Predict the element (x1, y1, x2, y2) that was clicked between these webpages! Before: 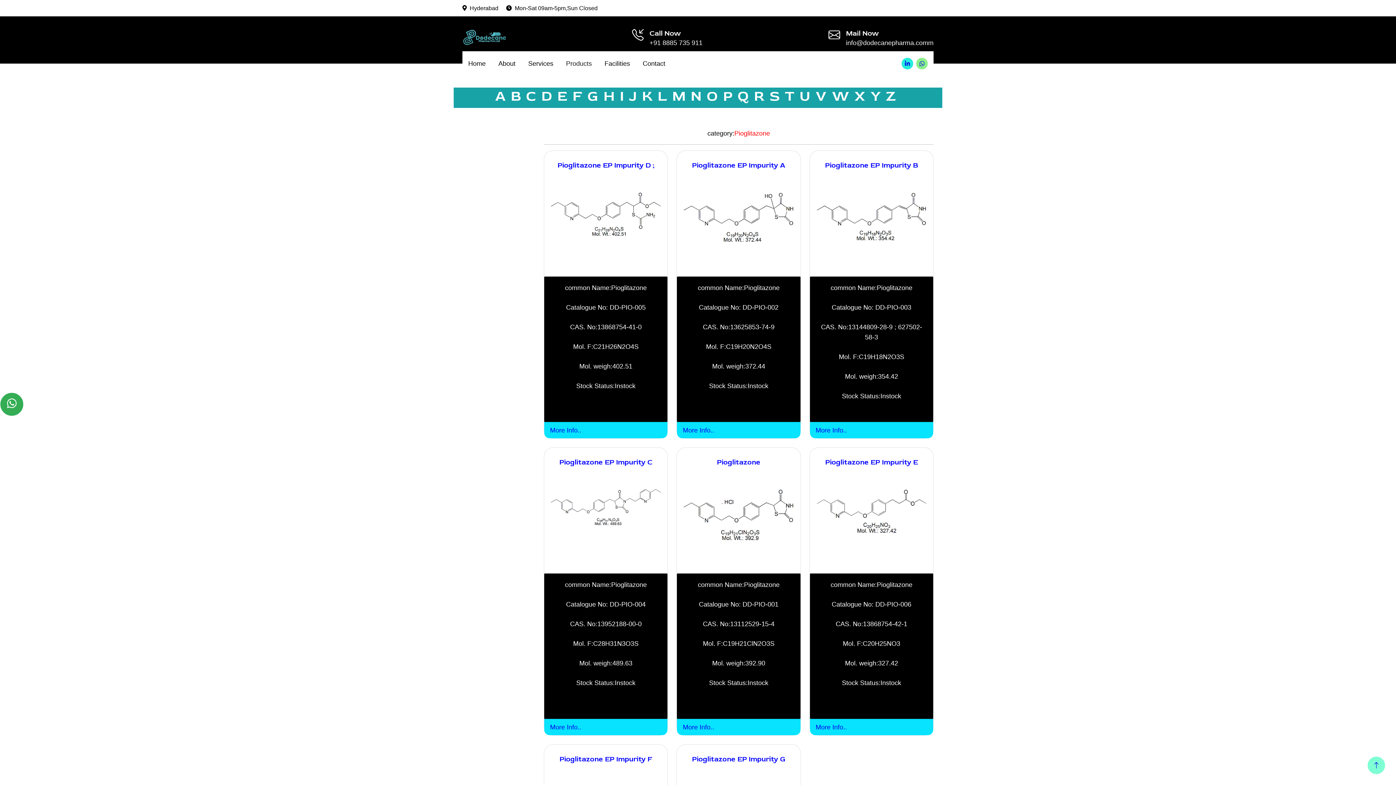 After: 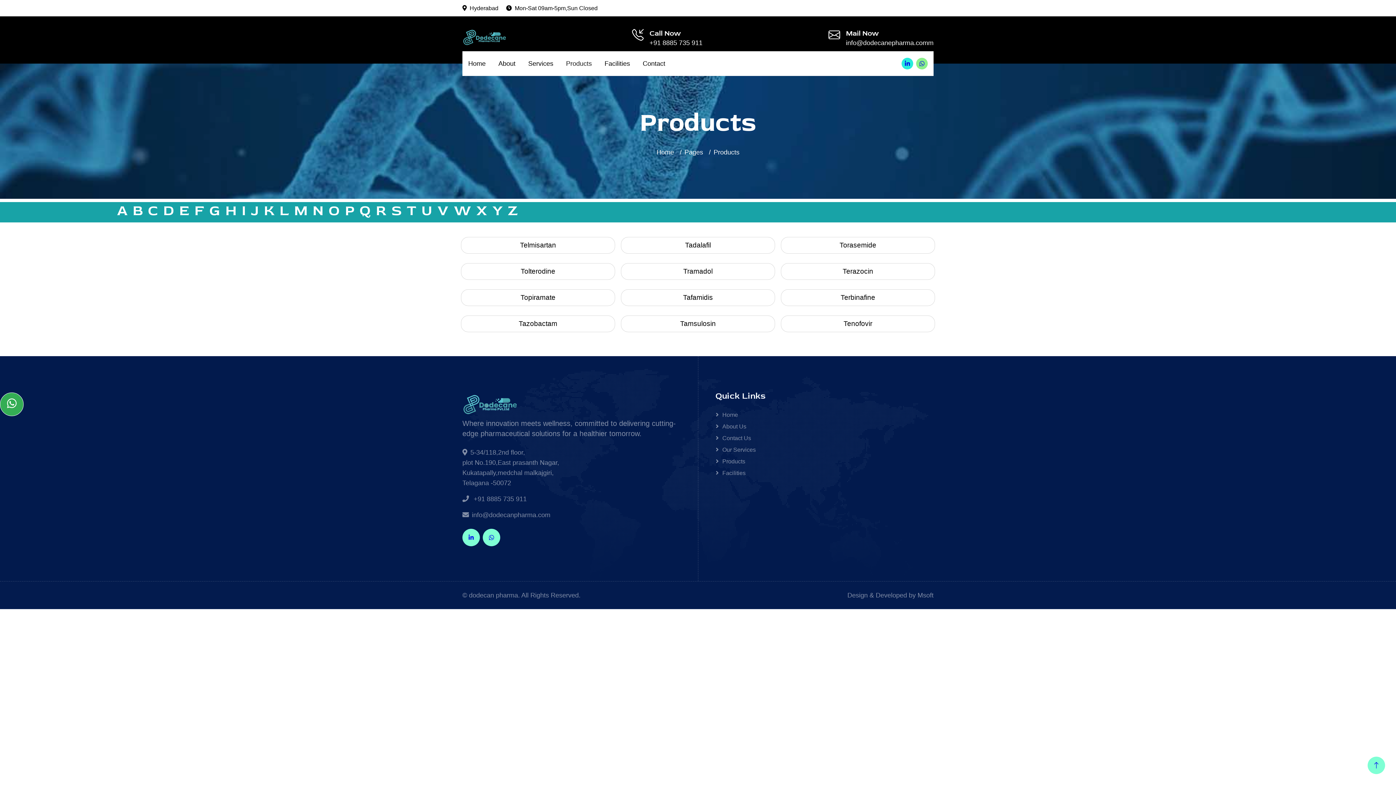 Action: label: T  bbox: (784, 86, 798, 105)